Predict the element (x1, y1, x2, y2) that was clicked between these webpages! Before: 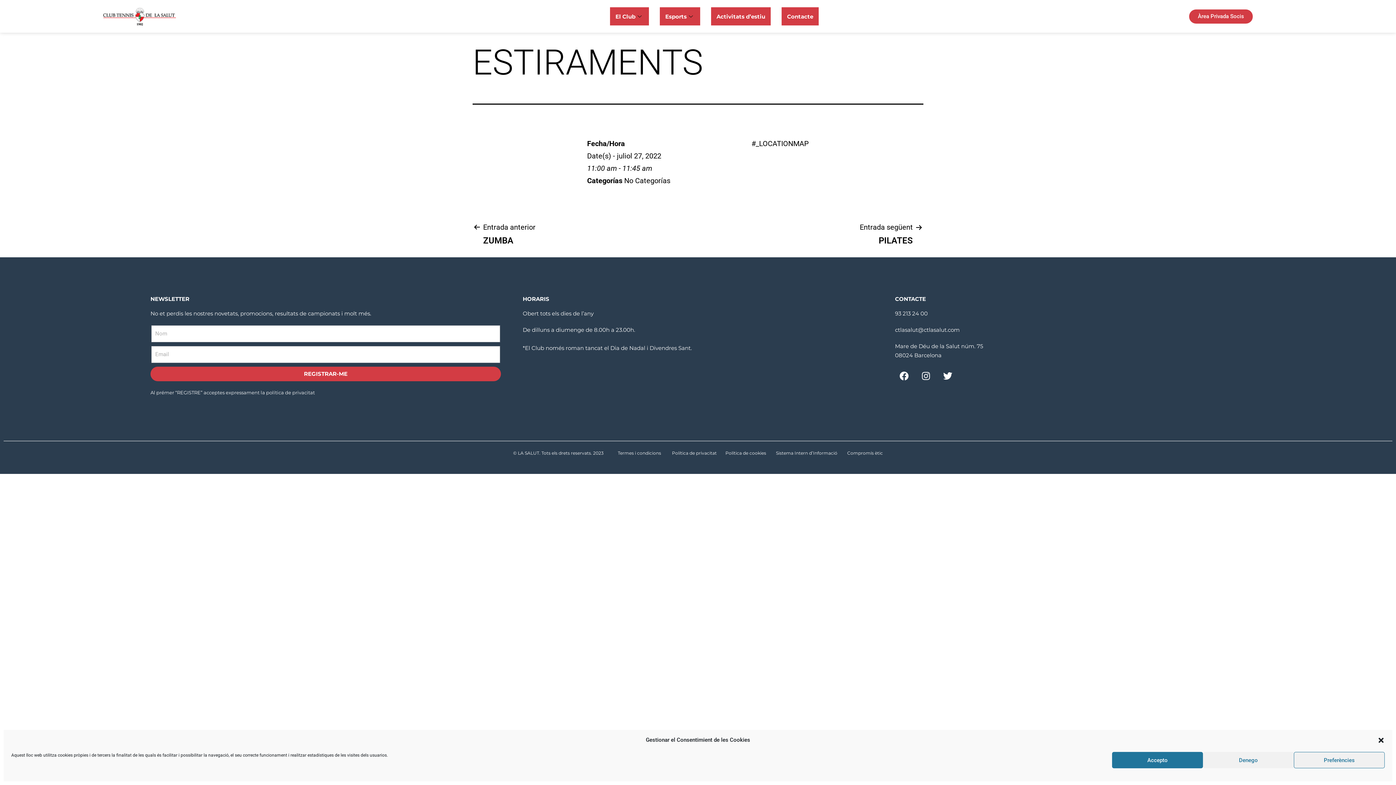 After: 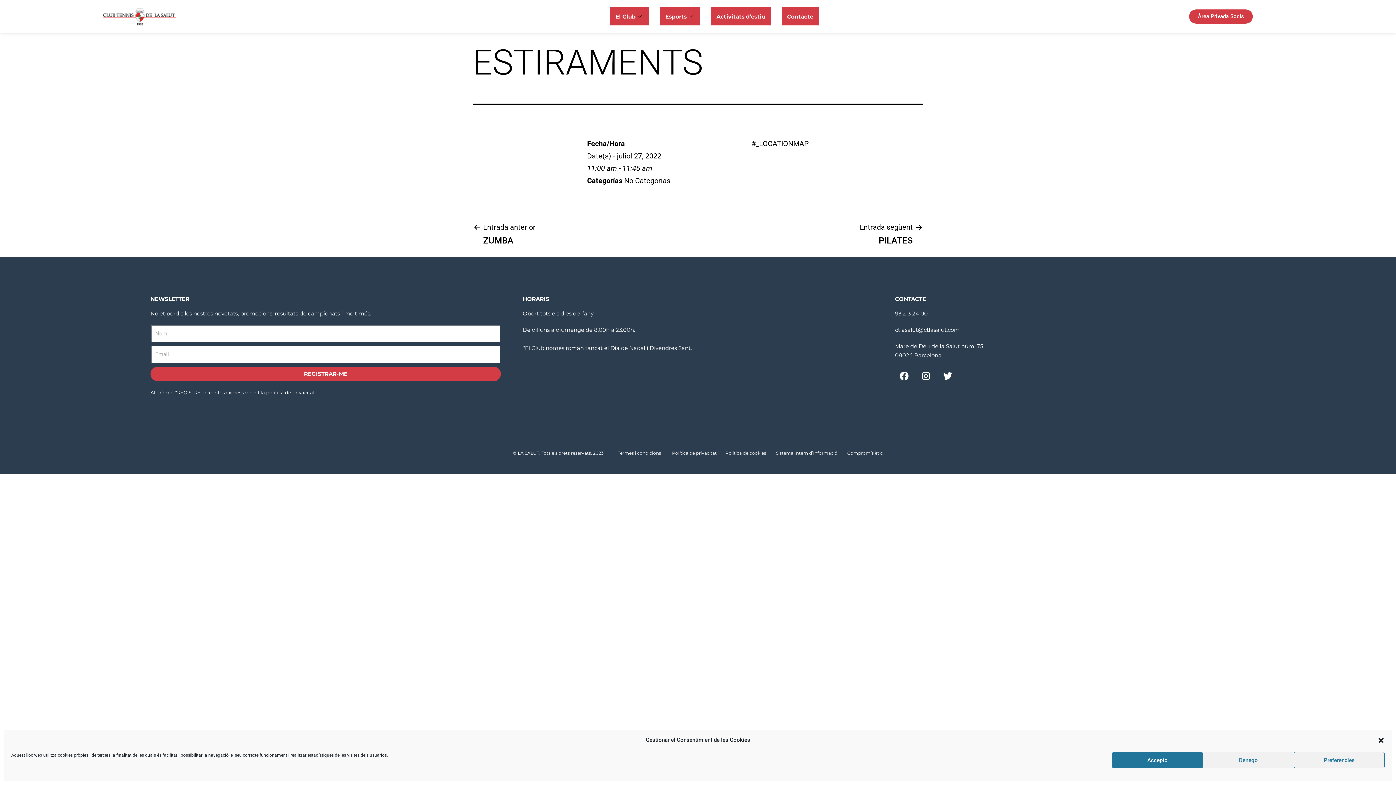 Action: label: Política de privacitat bbox: (672, 450, 716, 455)